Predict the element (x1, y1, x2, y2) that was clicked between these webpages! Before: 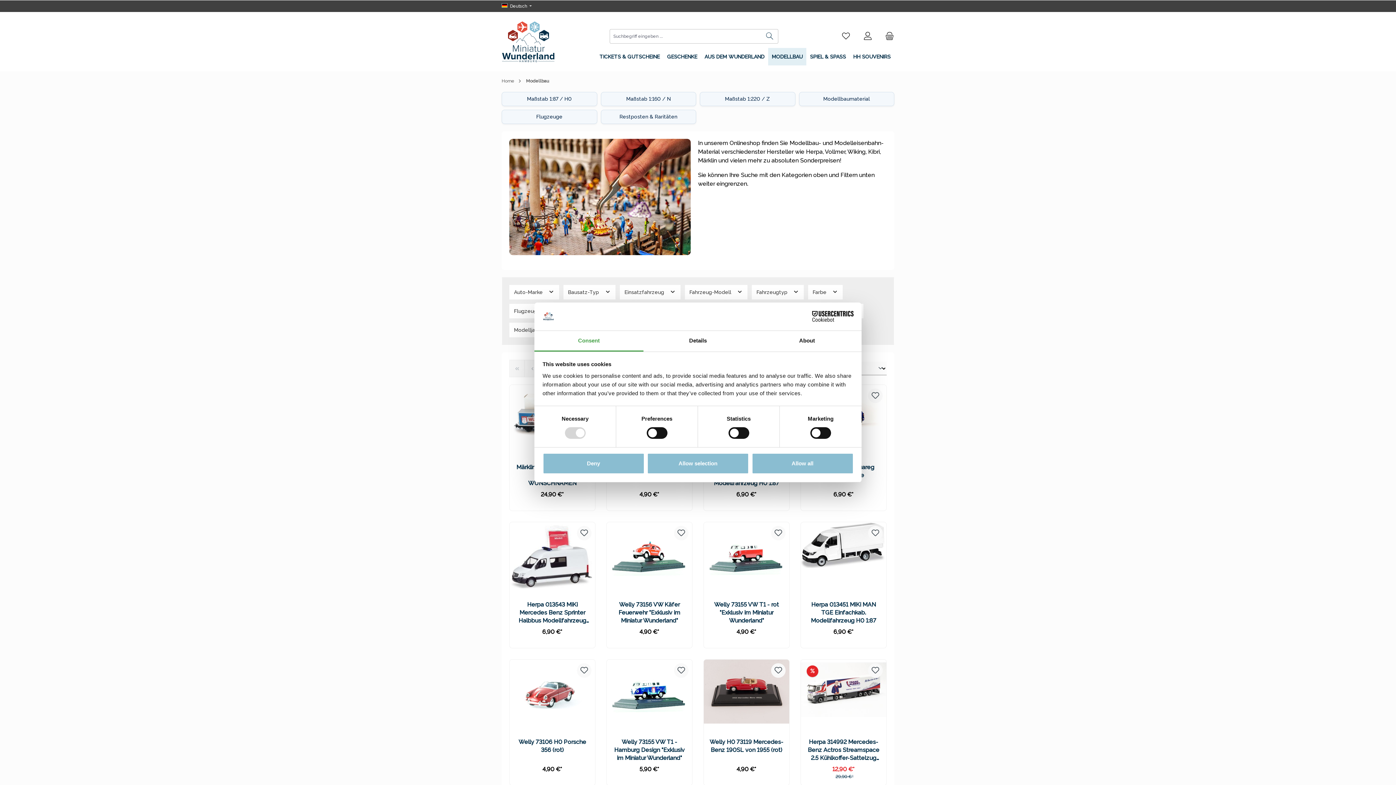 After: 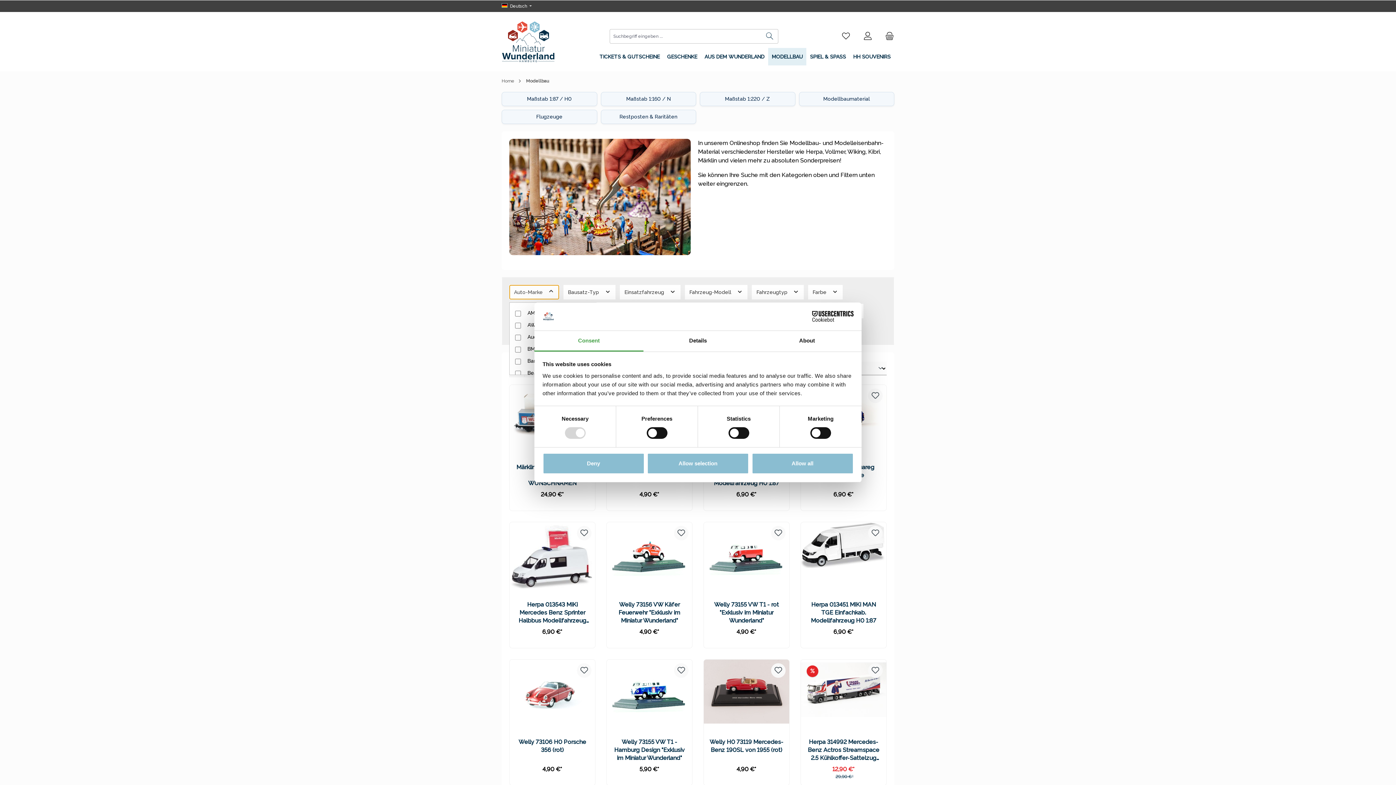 Action: bbox: (509, 285, 559, 299) label: Auto-Marke 